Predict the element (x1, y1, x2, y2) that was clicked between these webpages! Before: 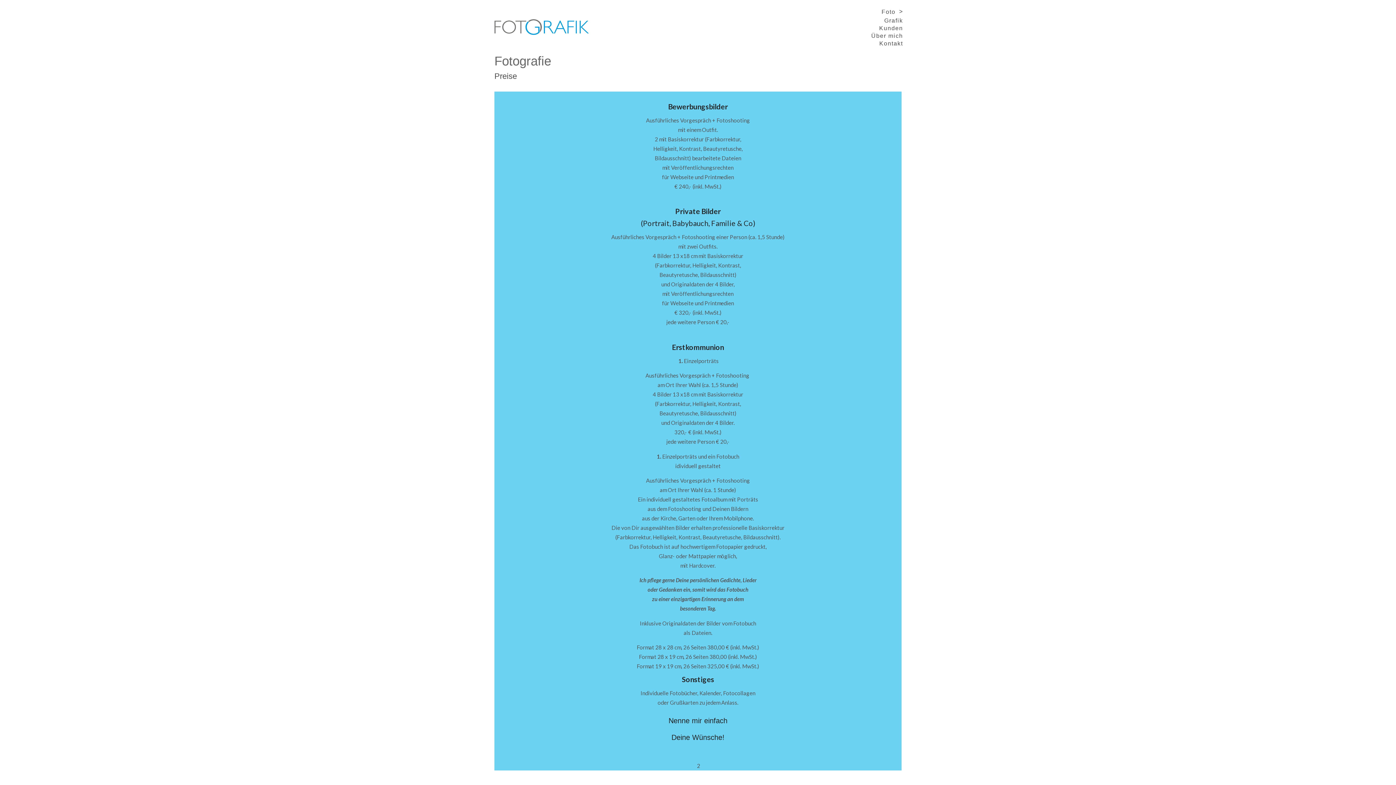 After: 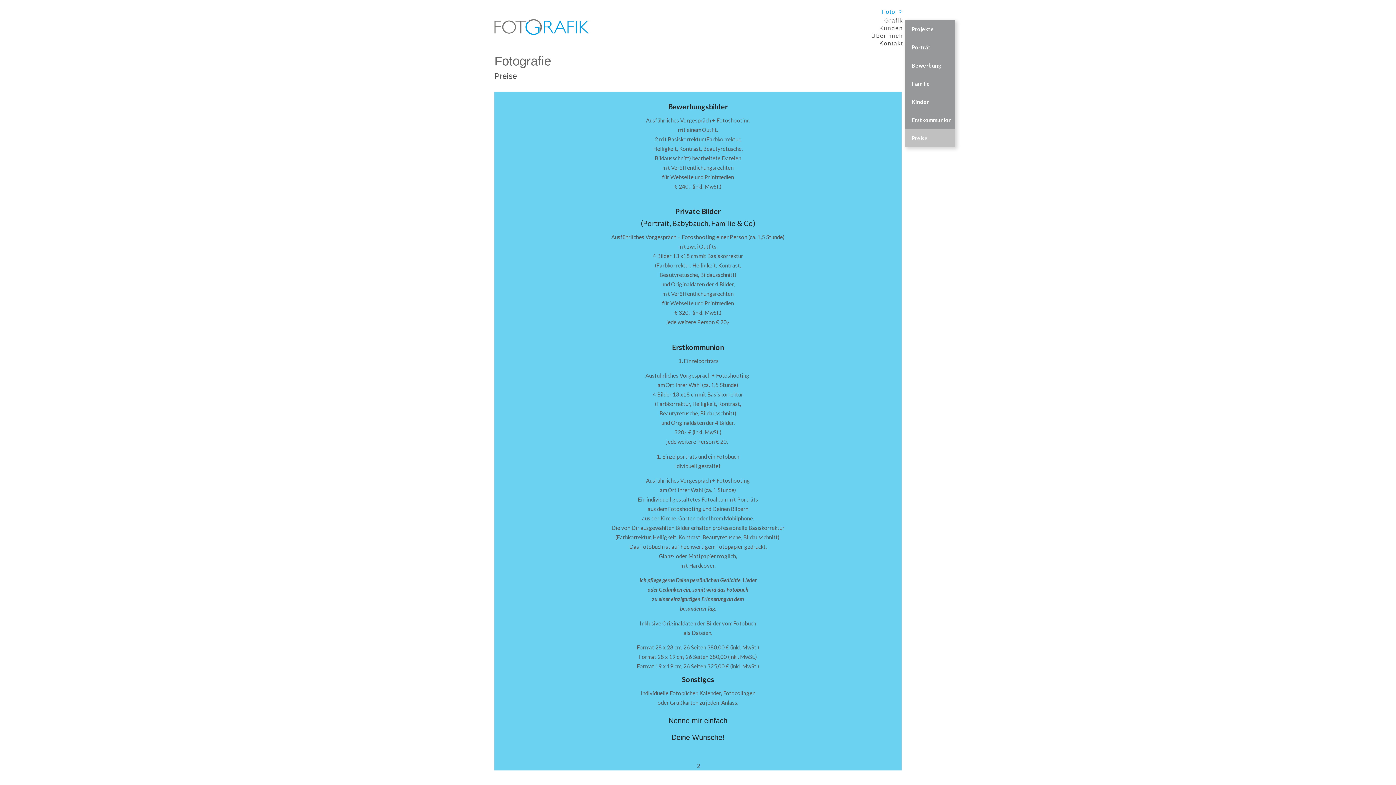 Action: label: Foto bbox: (698, 6, 905, 16)